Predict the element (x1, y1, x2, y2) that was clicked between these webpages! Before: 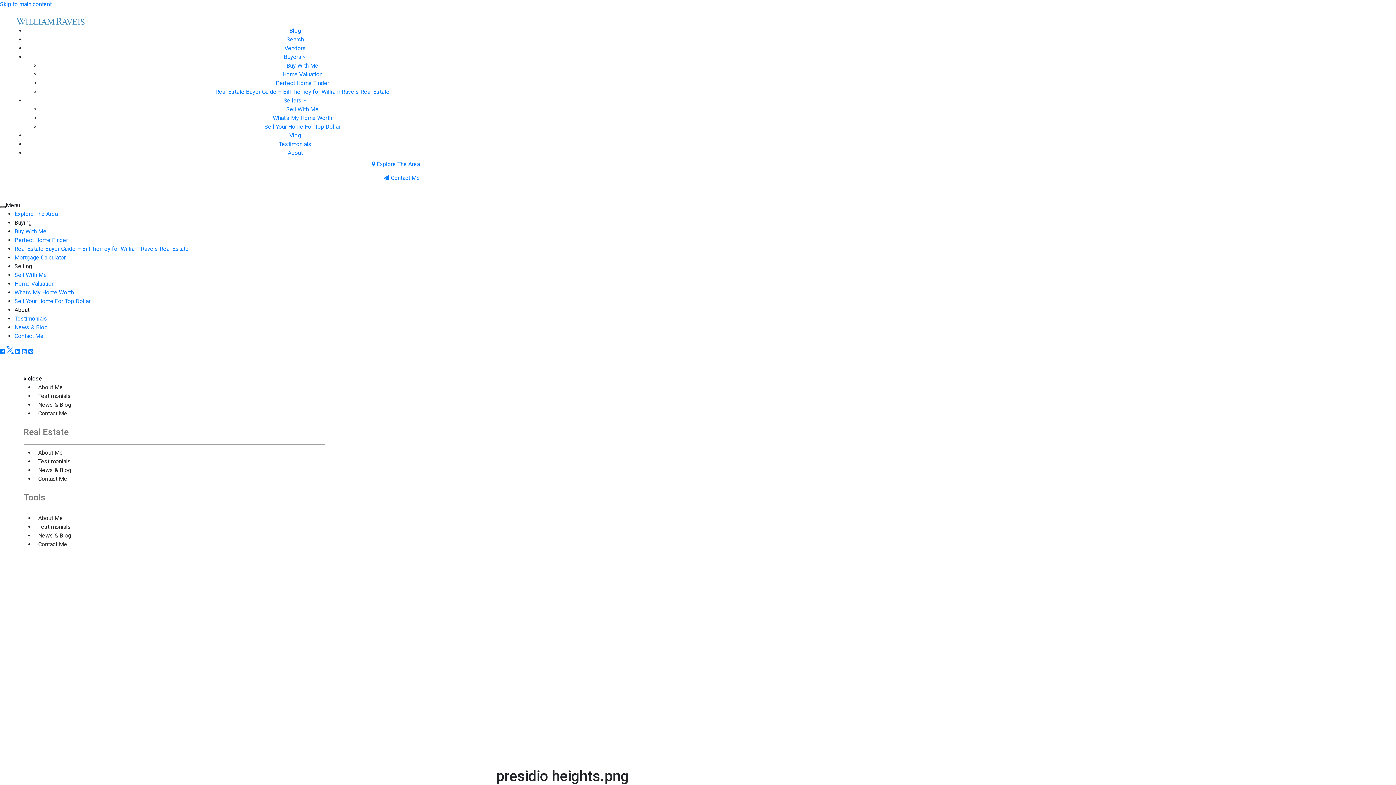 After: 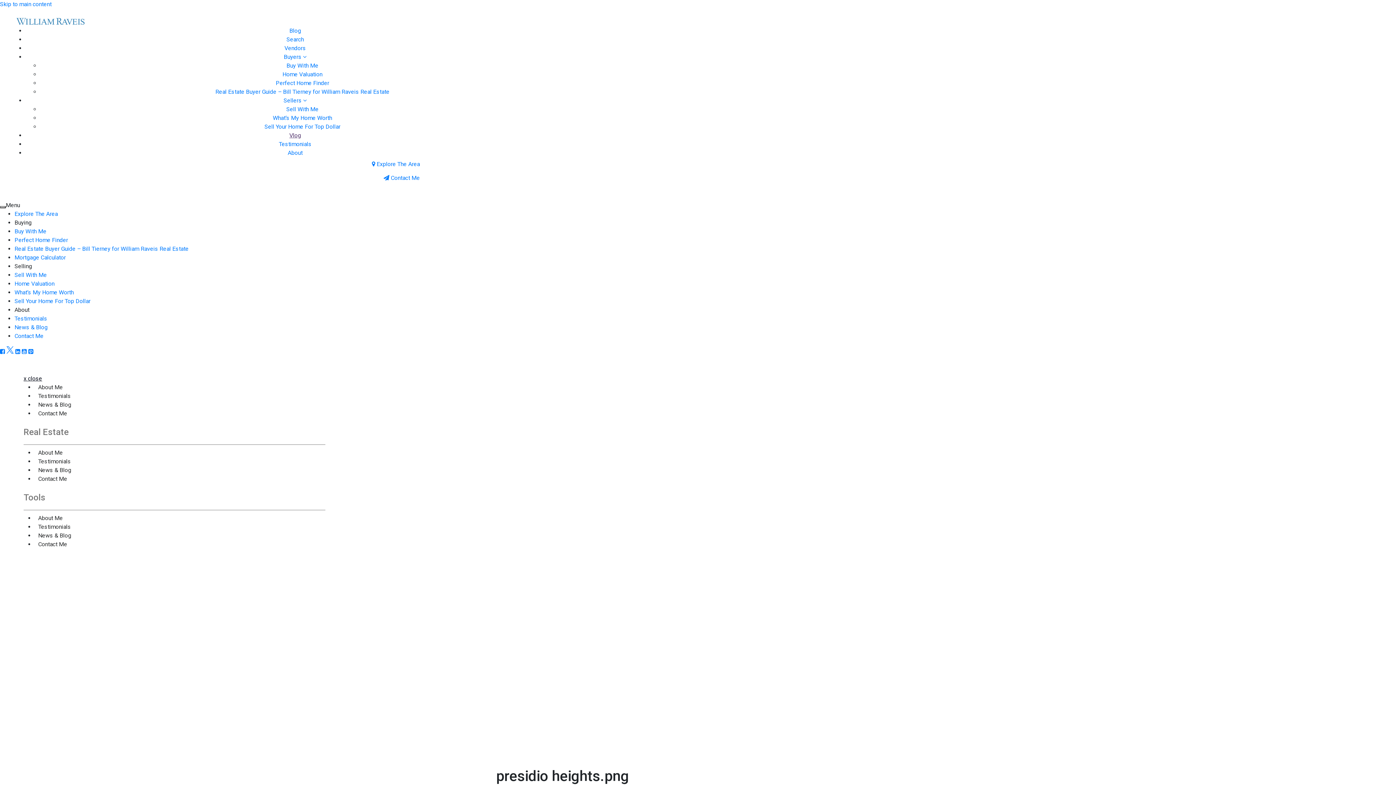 Action: bbox: (285, 128, 304, 142) label: Vlog